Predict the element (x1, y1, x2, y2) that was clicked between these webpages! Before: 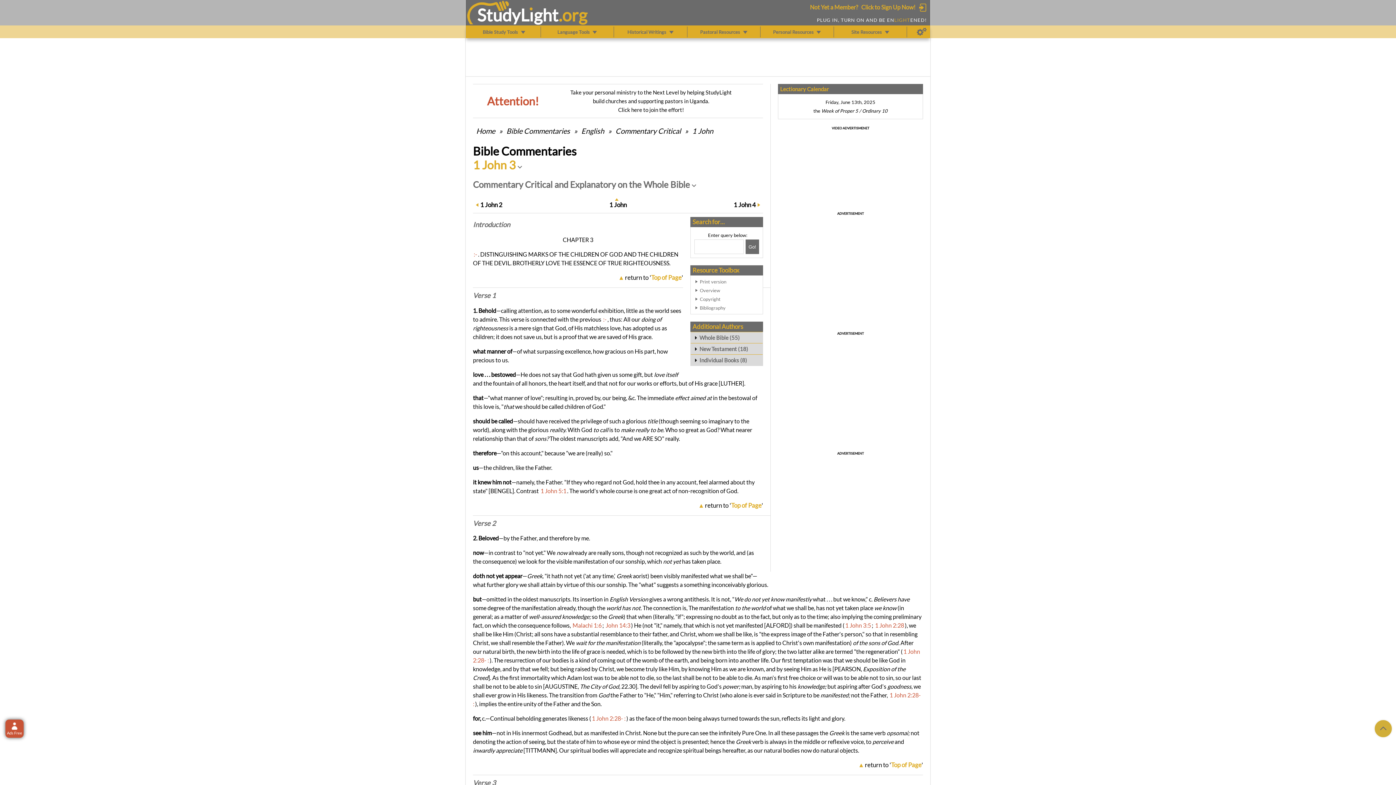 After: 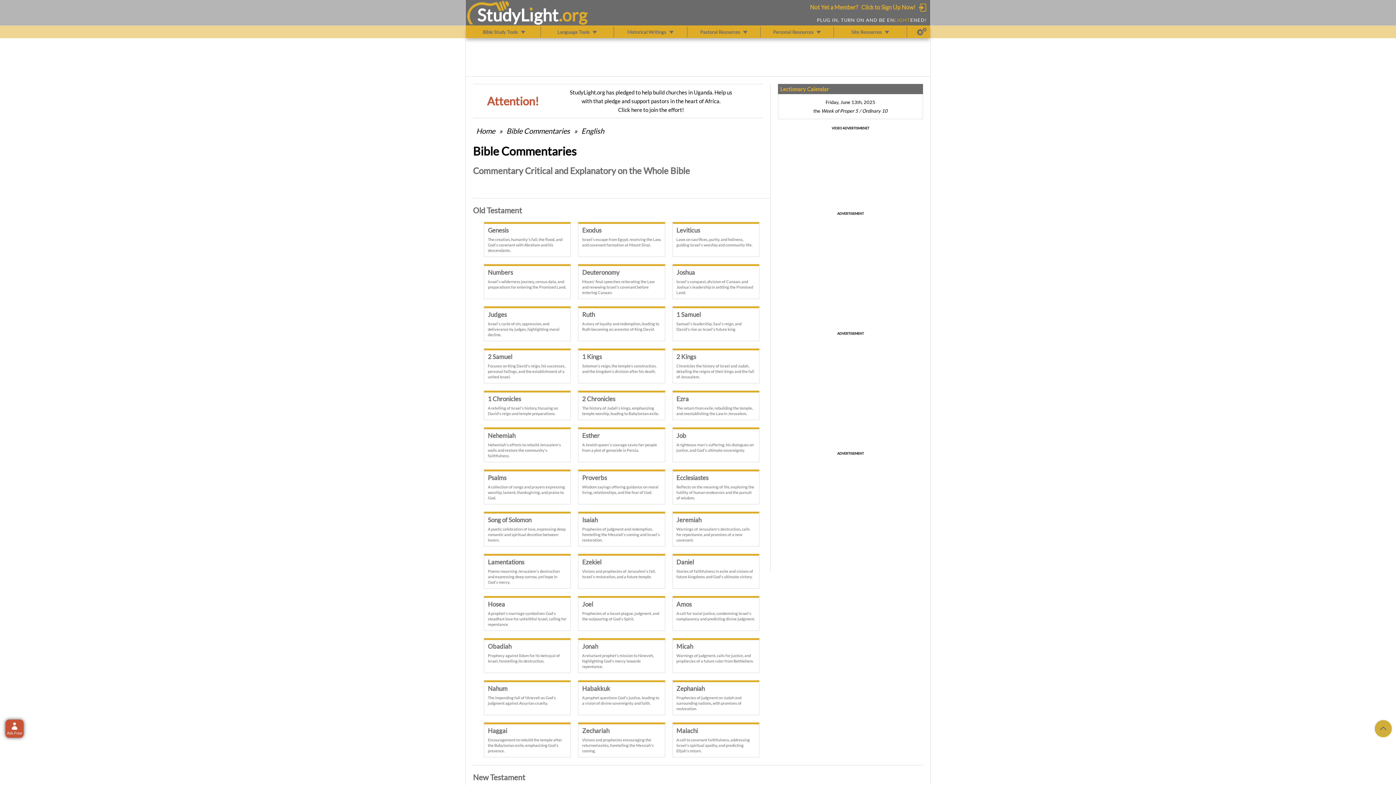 Action: label: Commentary Critical bbox: (614, 126, 681, 135)